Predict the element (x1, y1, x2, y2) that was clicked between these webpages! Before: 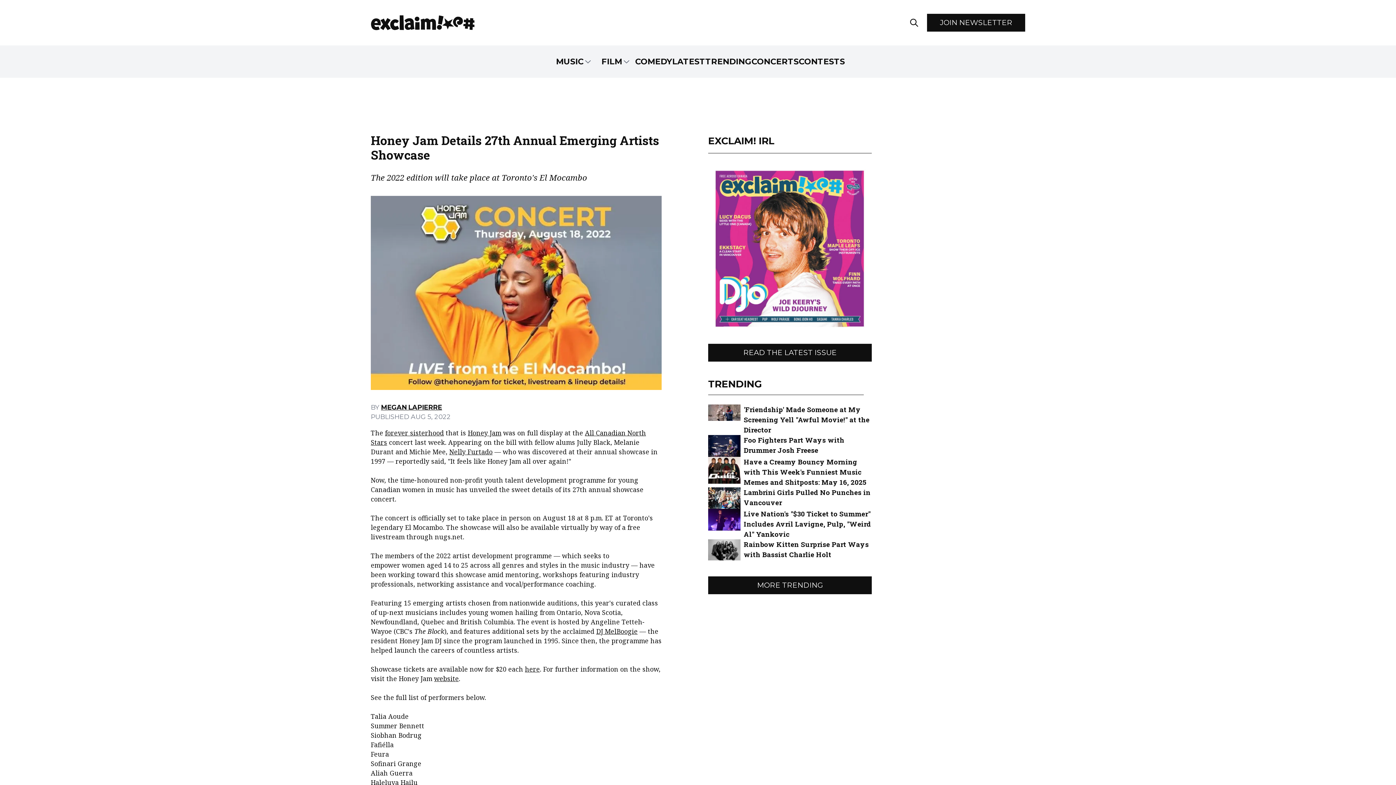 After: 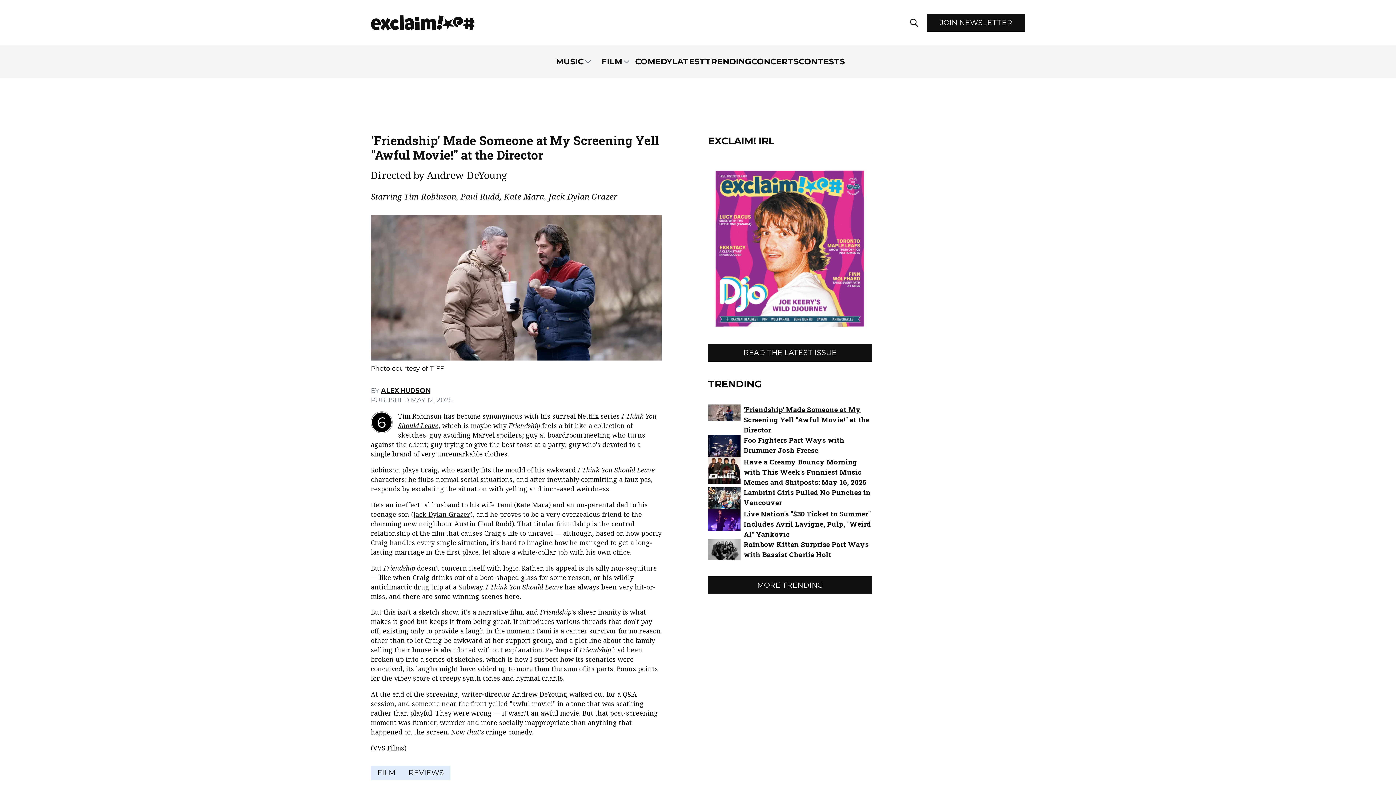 Action: label: 'Friendship' Made Someone at My Screening Yell "Awful Movie!" at the Director bbox: (708, 404, 872, 435)